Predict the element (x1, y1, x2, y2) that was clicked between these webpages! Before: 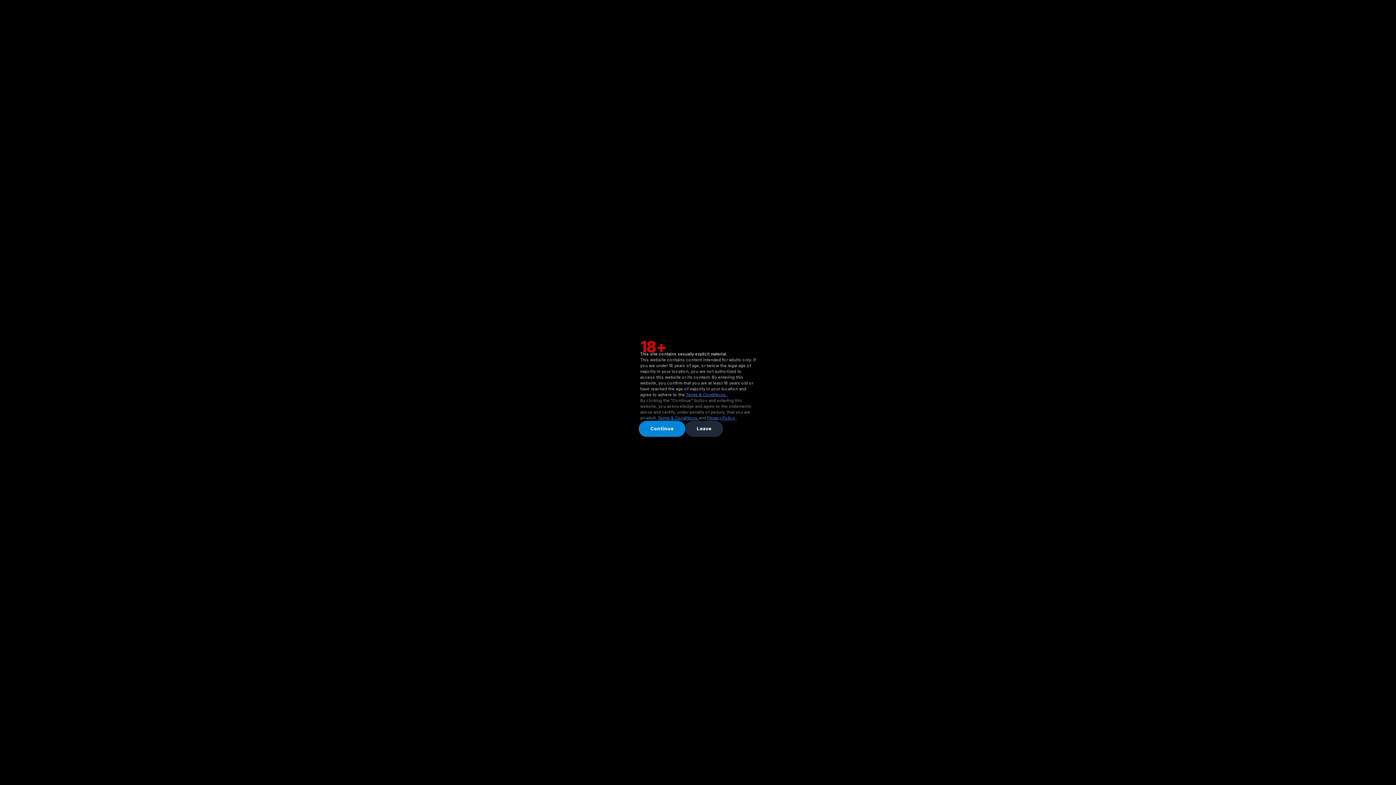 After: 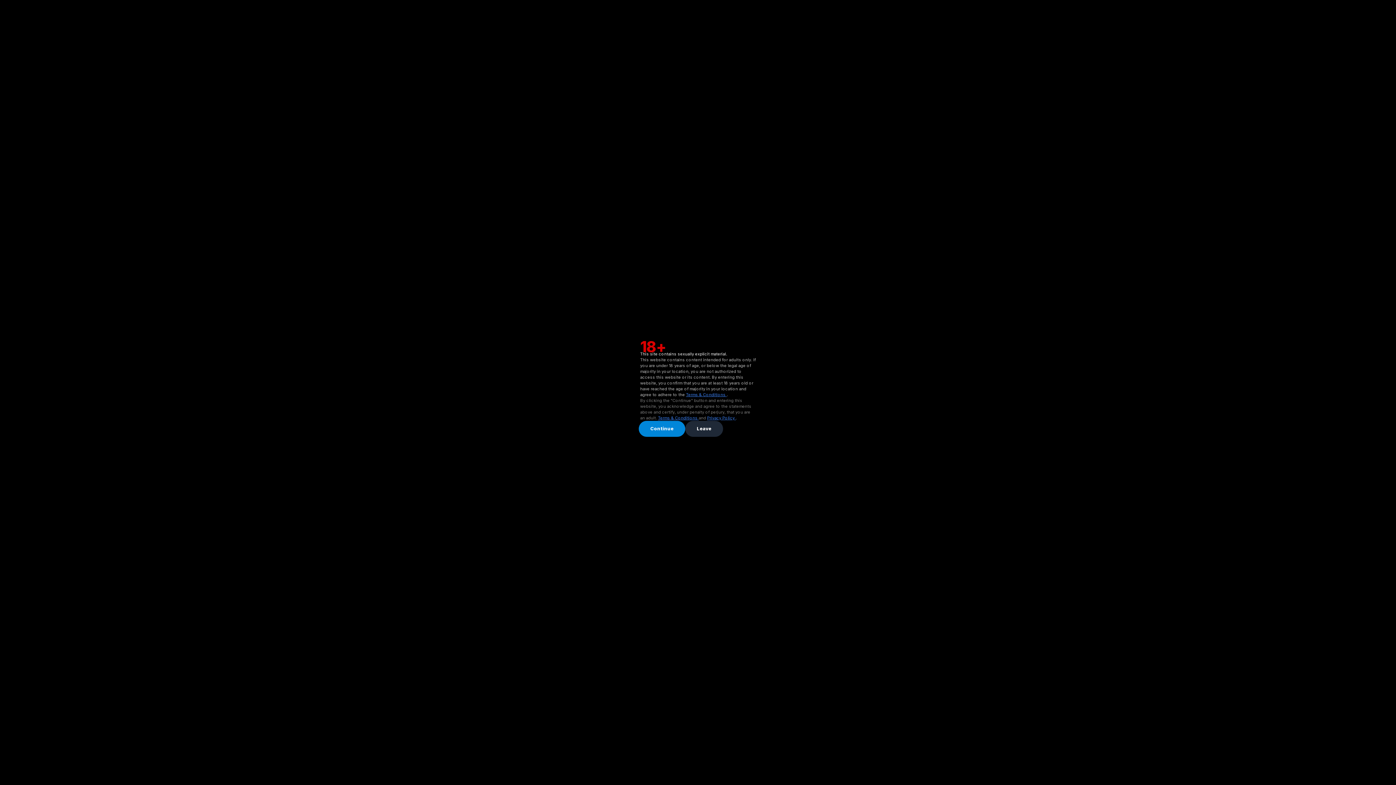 Action: bbox: (686, 392, 726, 397) label: Terms & Conditions 